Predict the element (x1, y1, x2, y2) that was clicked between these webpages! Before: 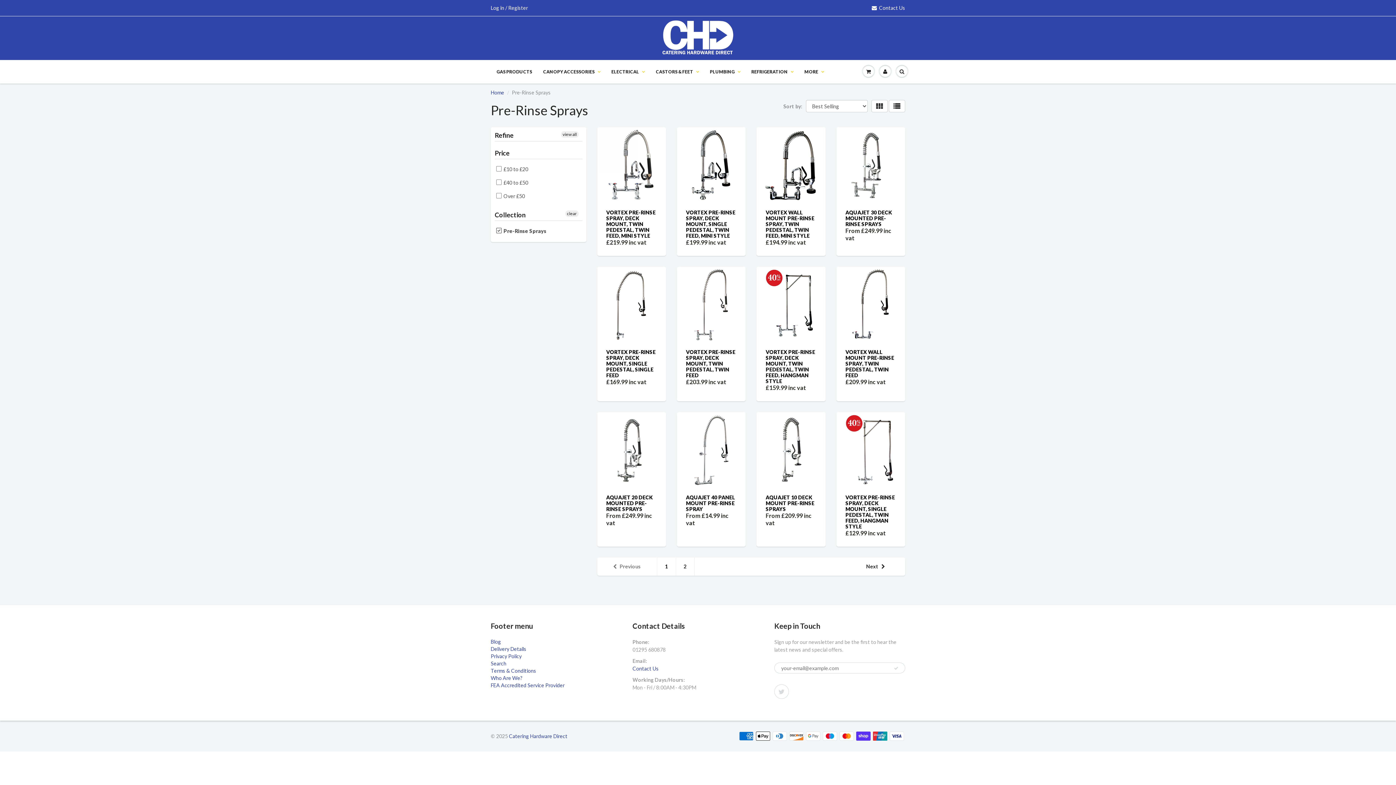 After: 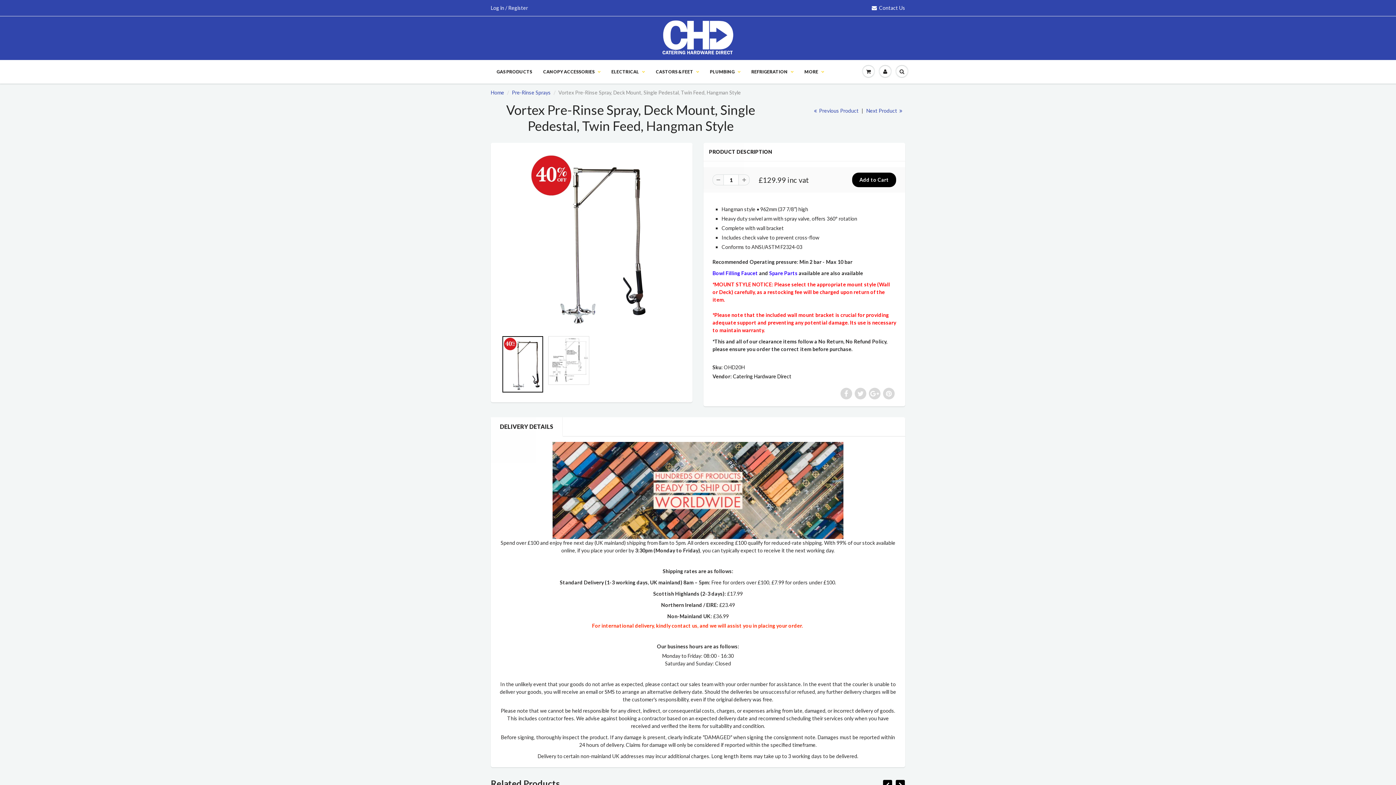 Action: bbox: (845, 446, 897, 452)